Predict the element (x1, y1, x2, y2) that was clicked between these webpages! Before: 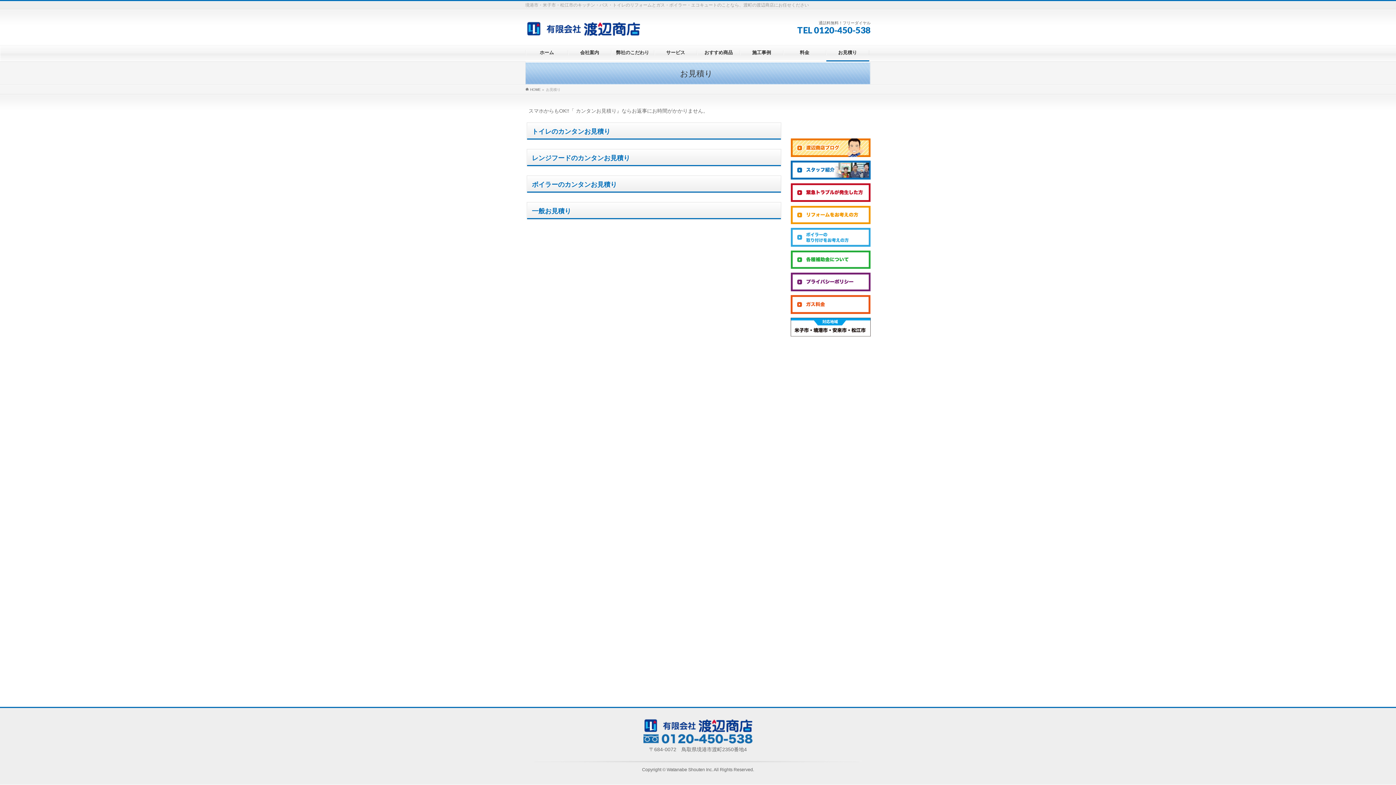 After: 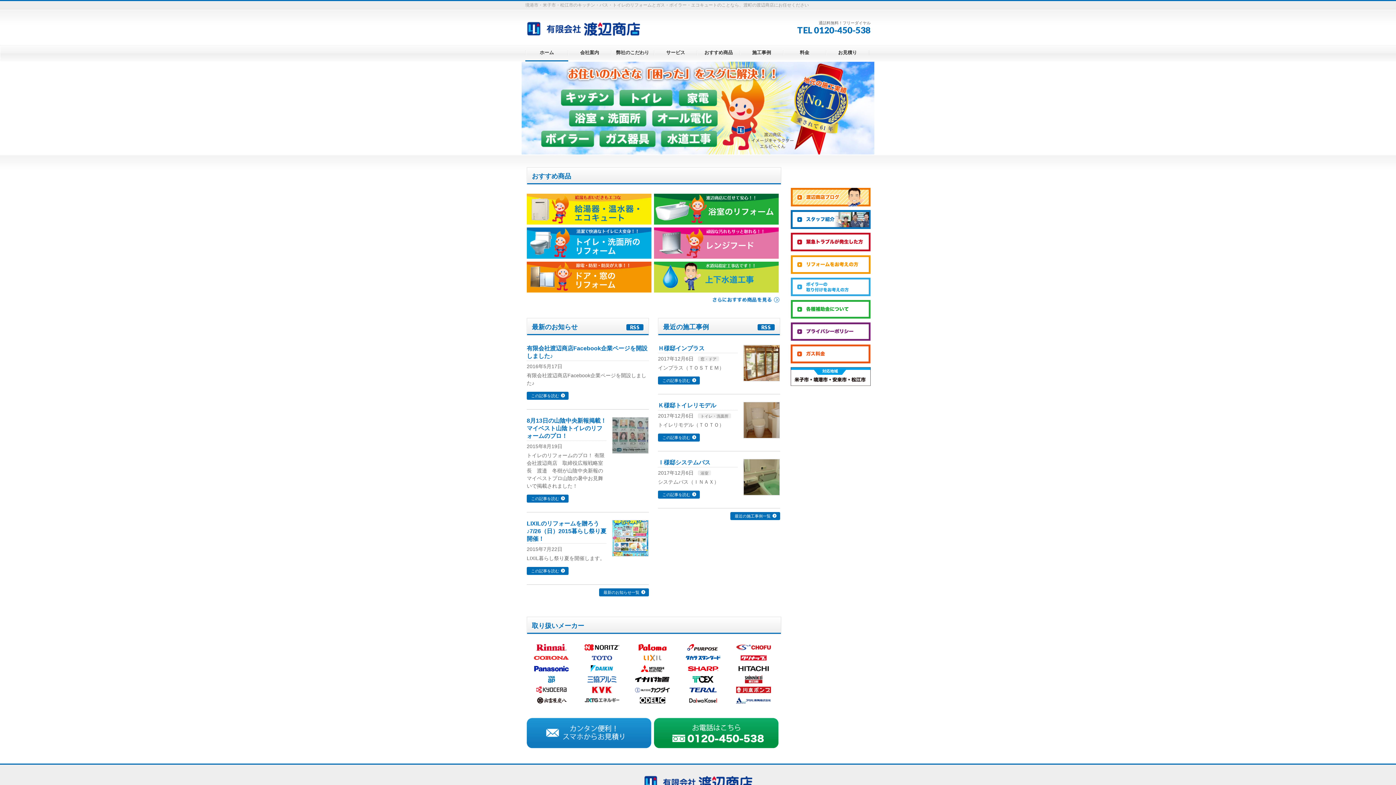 Action: bbox: (666, 767, 713, 772) label: Watanabe Shouten Inc.